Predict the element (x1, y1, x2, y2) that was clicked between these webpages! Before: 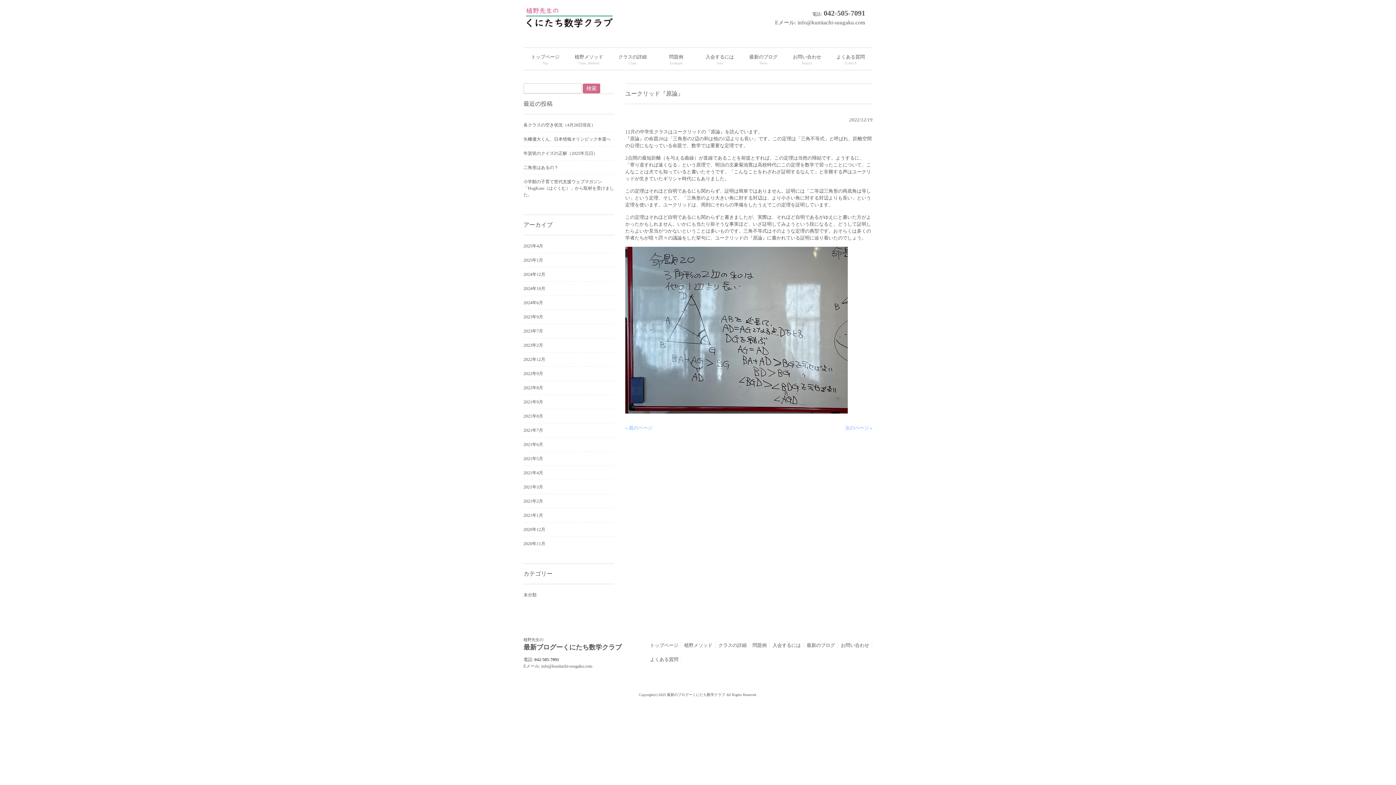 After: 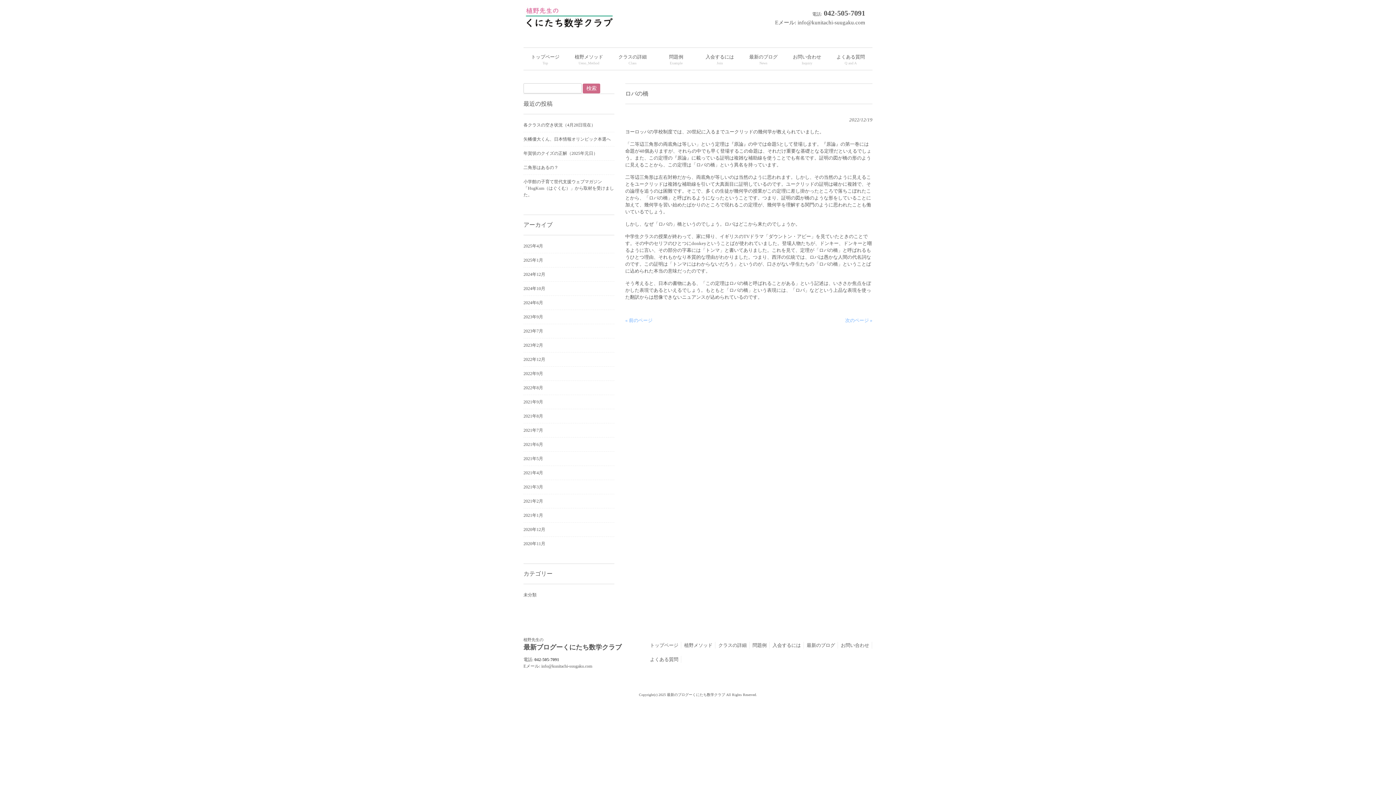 Action: label: 次のページ » bbox: (845, 425, 872, 430)